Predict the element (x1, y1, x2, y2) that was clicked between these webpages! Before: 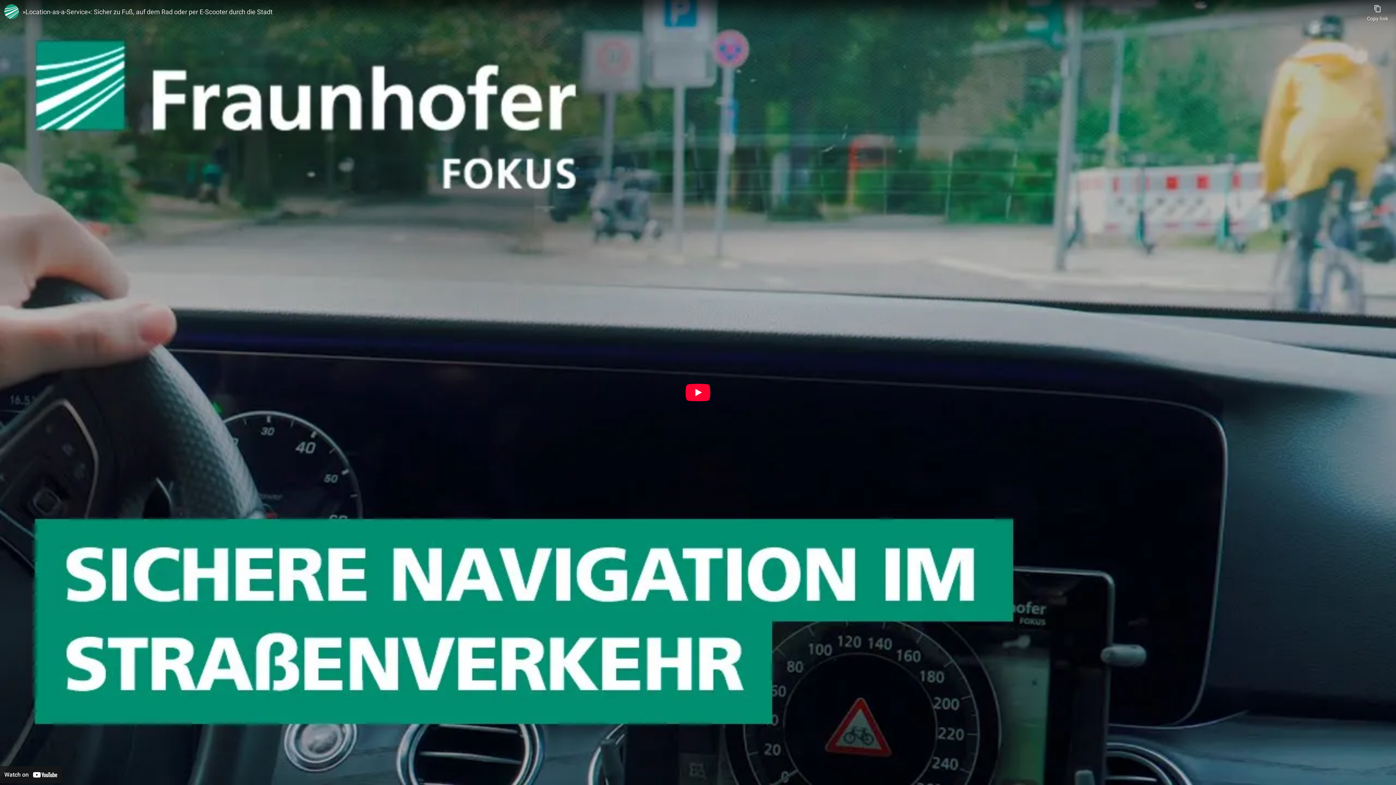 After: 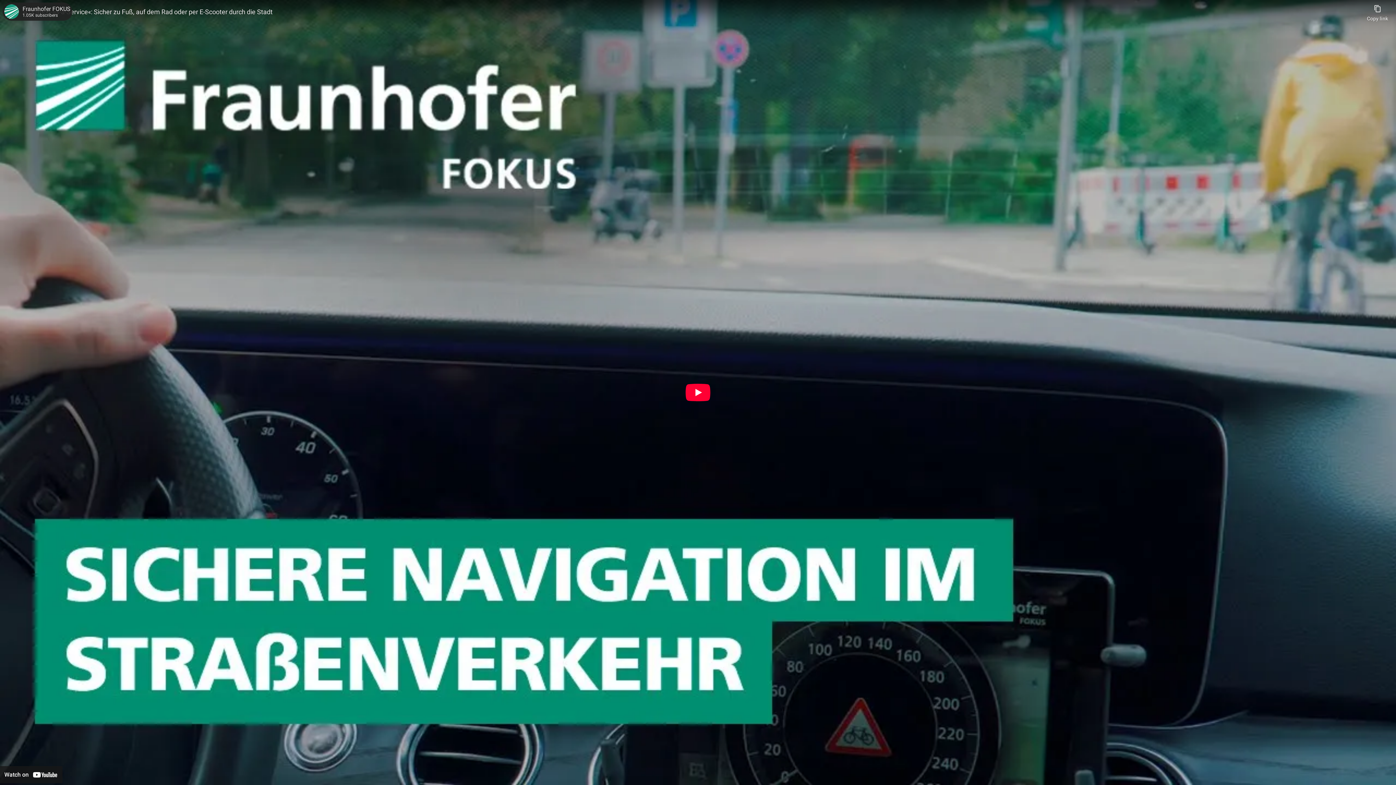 Action: bbox: (4, 4, 18, 18) label: Photo image of Fraunhofer FOKUS